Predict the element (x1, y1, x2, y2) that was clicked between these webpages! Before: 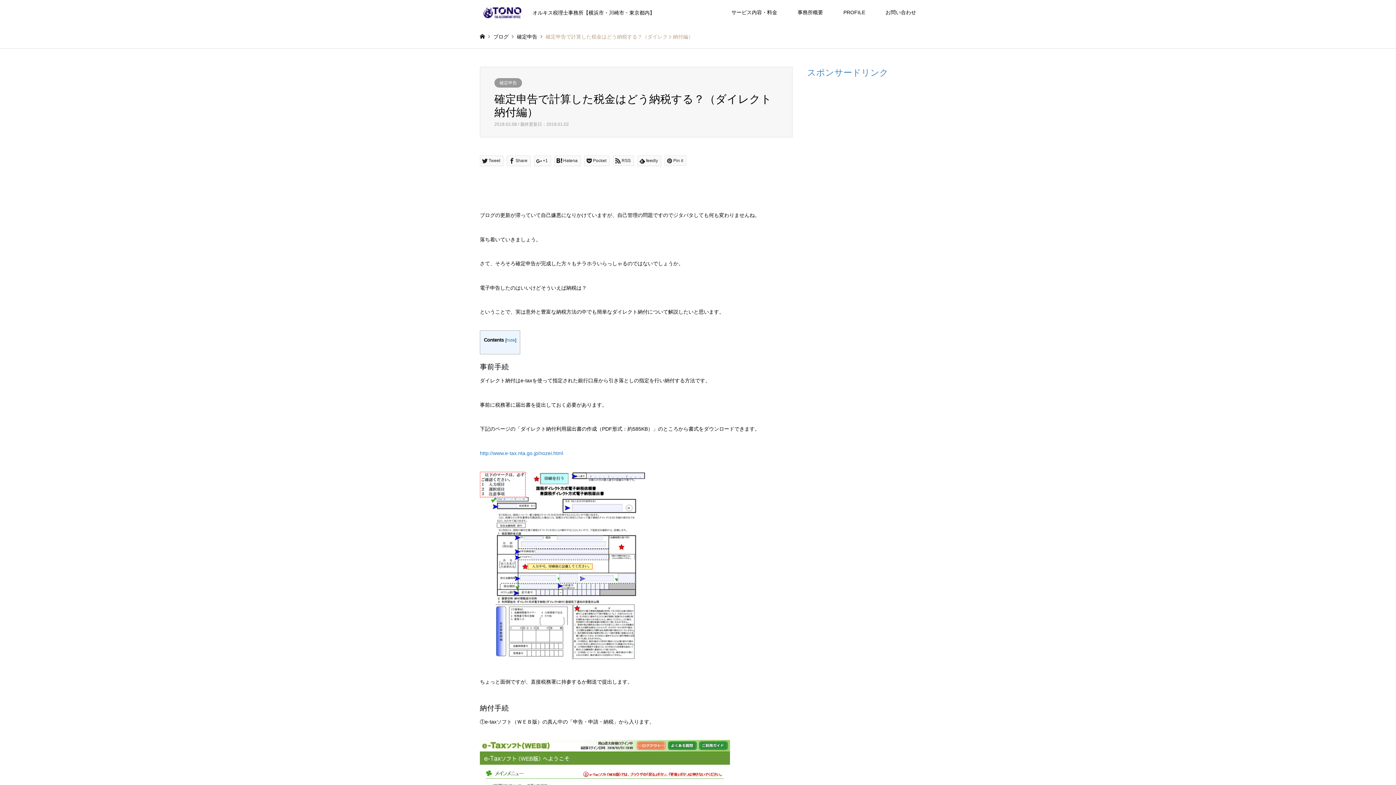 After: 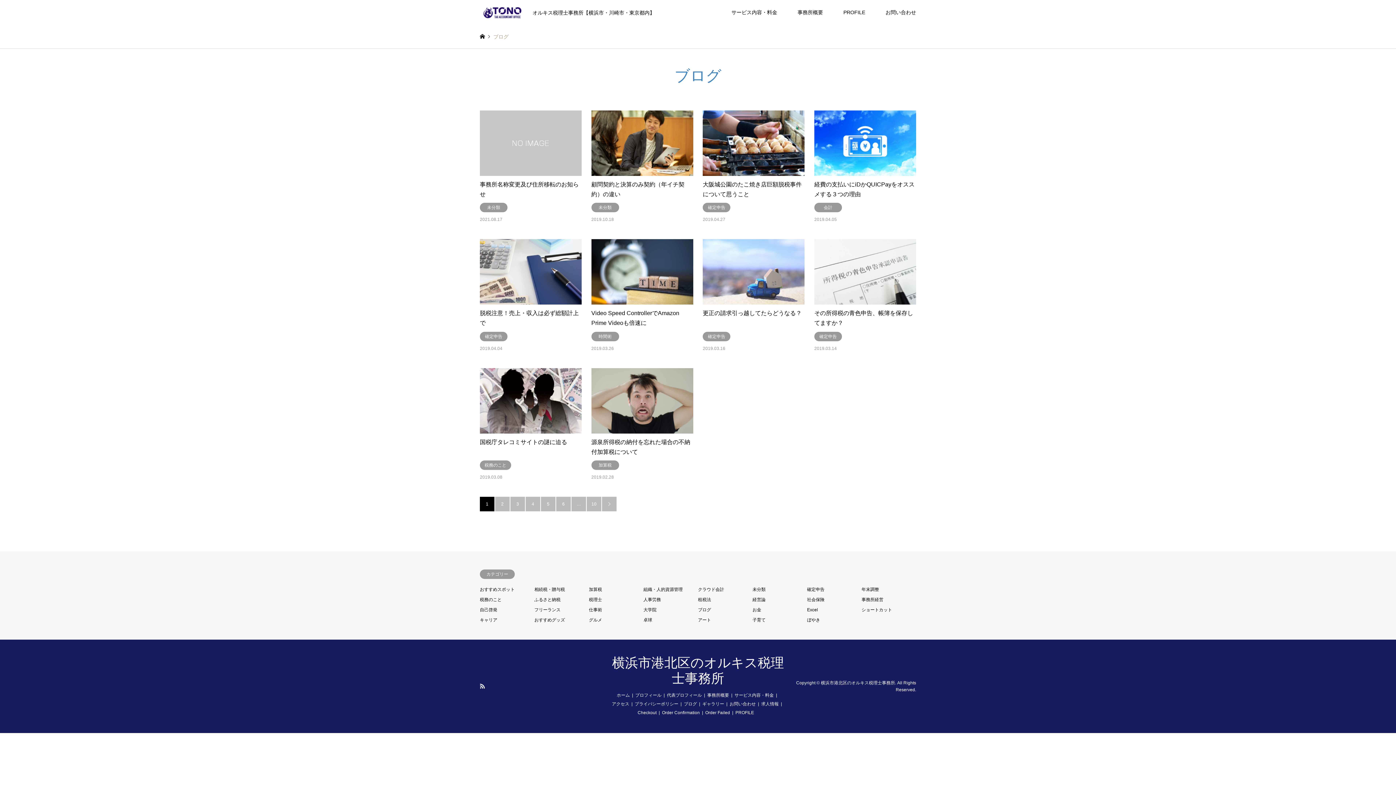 Action: label: ブログ bbox: (493, 33, 508, 39)